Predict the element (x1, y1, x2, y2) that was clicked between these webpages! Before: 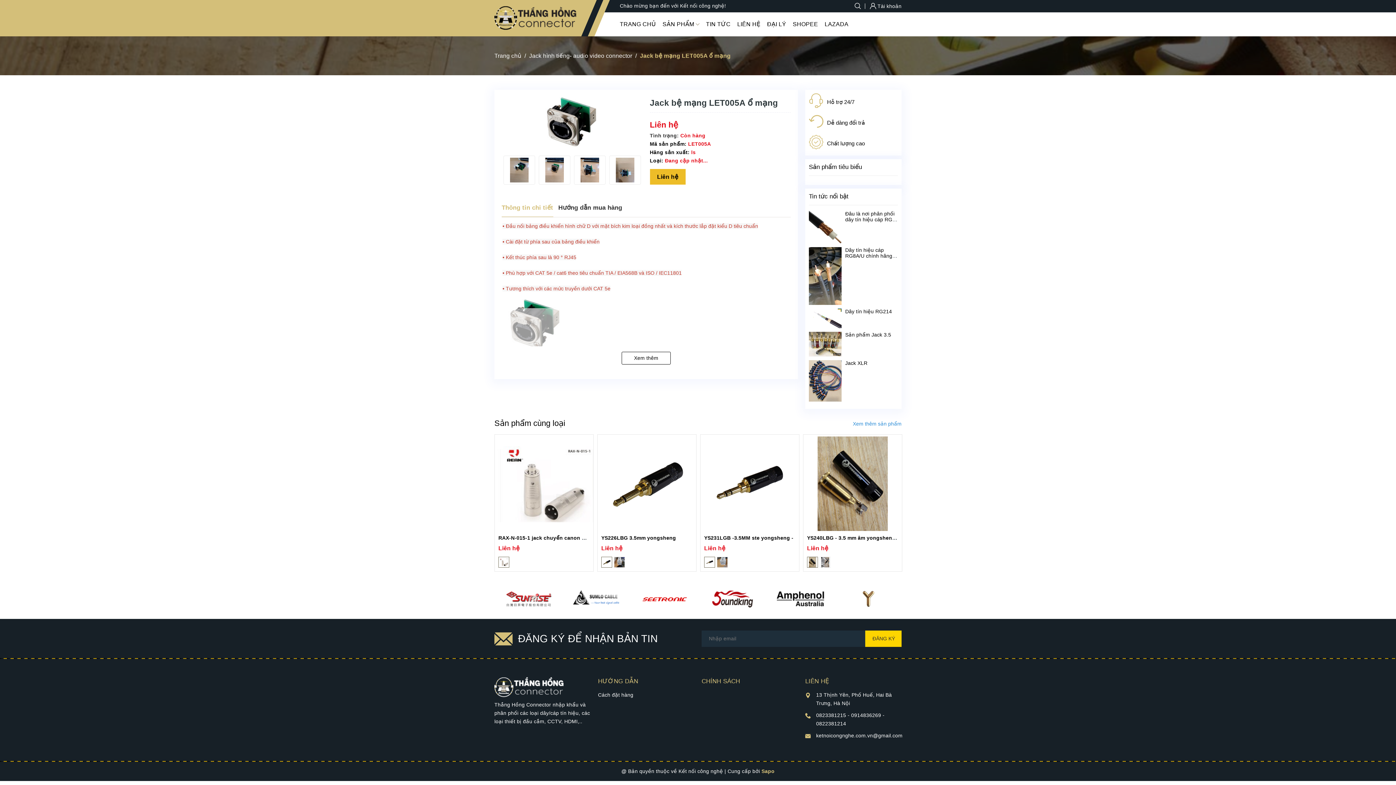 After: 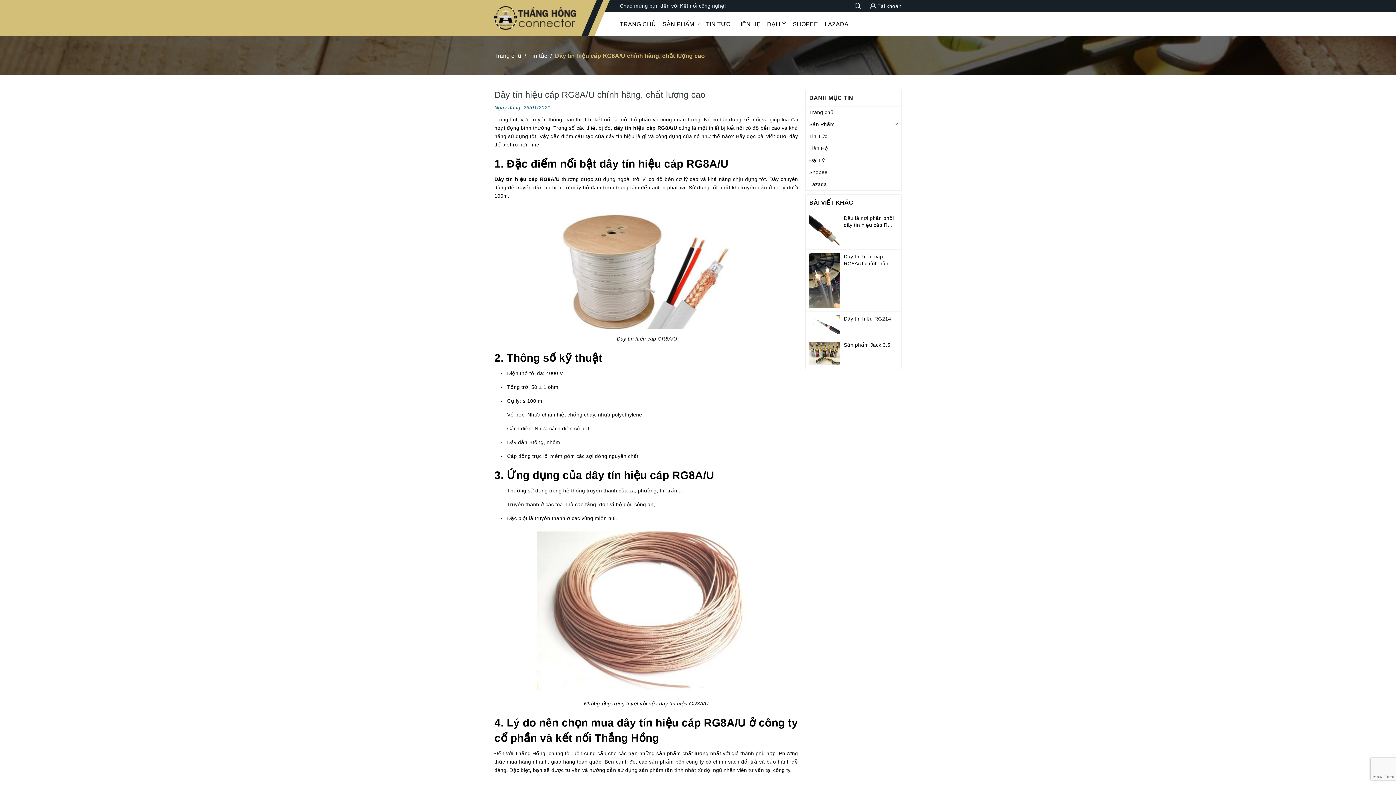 Action: bbox: (845, 247, 894, 264) label: Dây tín hiệu cáp RG8A/U chính hãng, chất lượng cao